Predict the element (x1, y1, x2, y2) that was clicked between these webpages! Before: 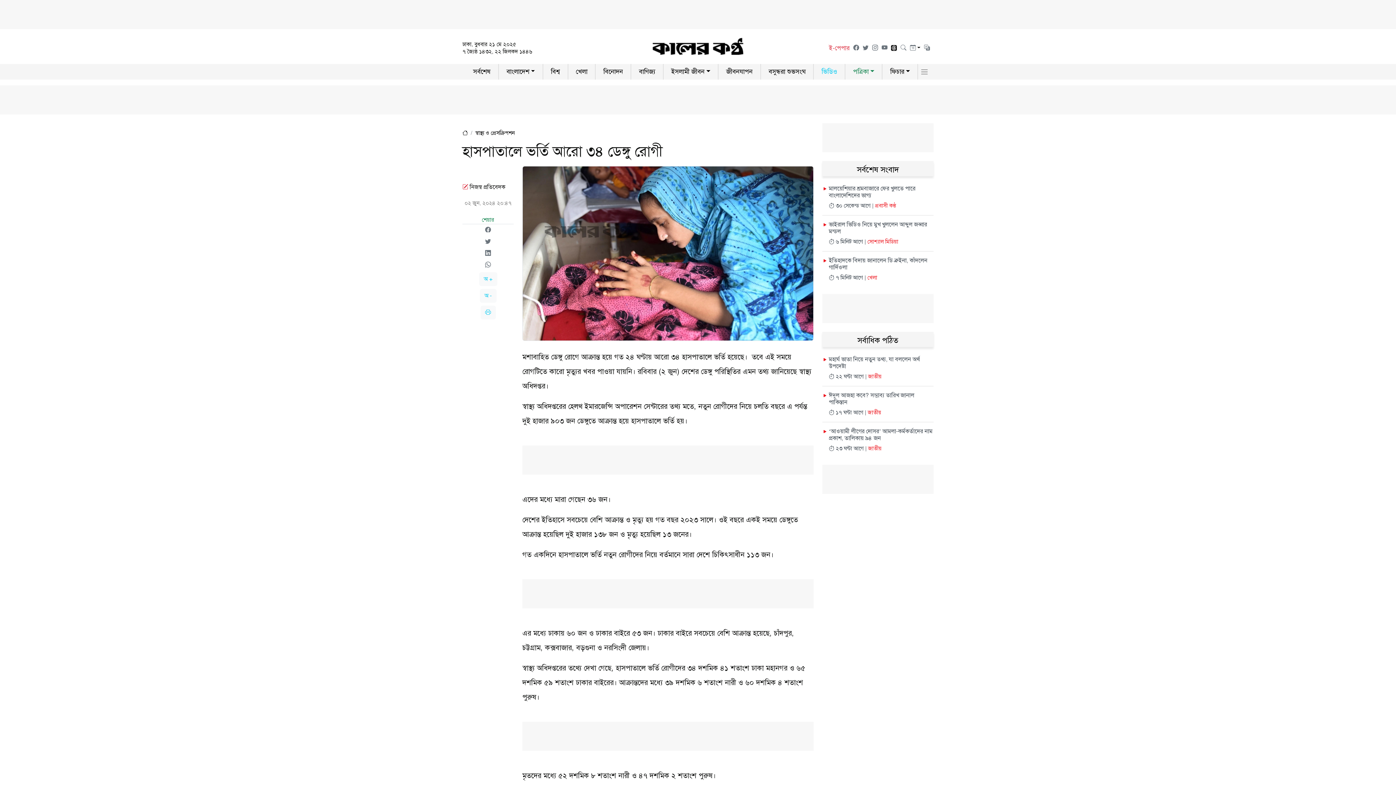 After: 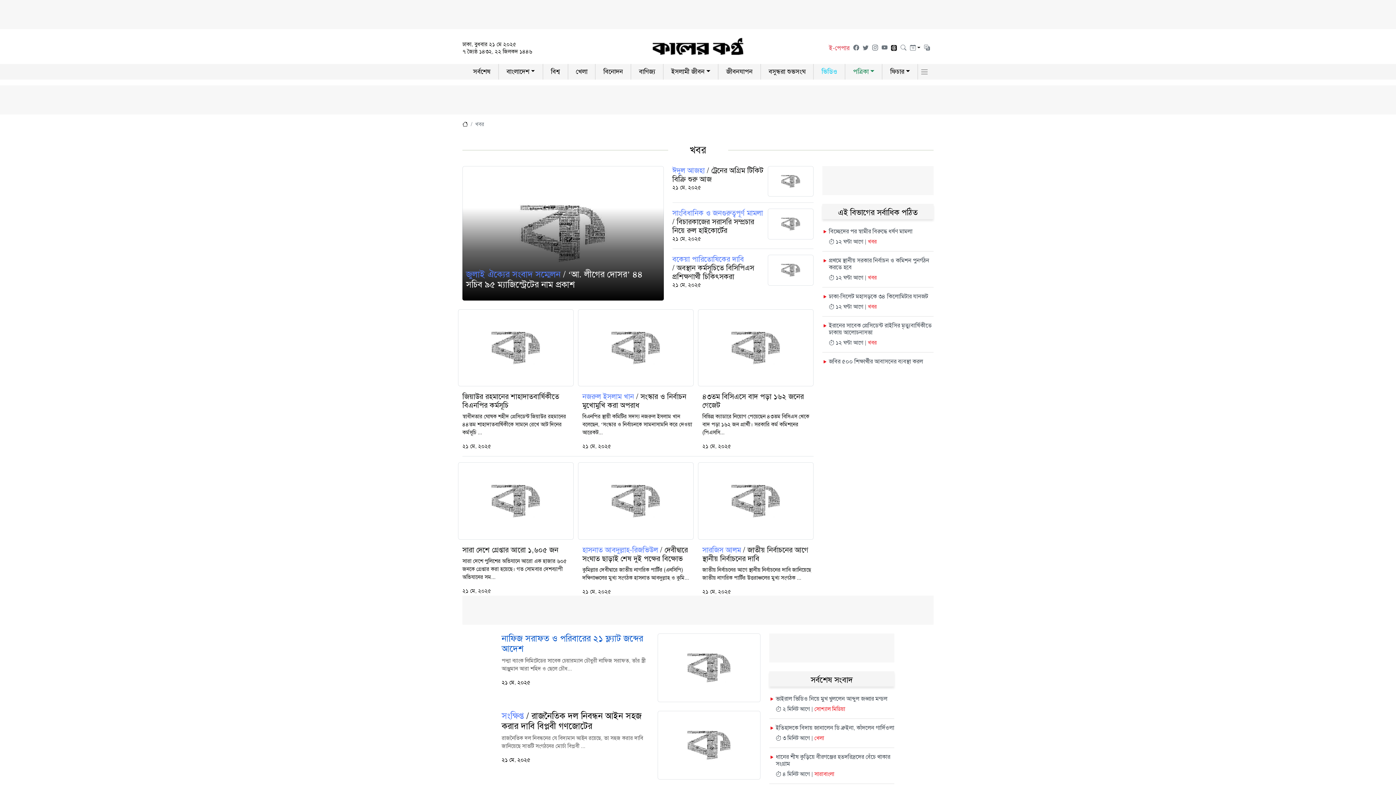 Action: bbox: (658, 761, 667, 768) label: খবর